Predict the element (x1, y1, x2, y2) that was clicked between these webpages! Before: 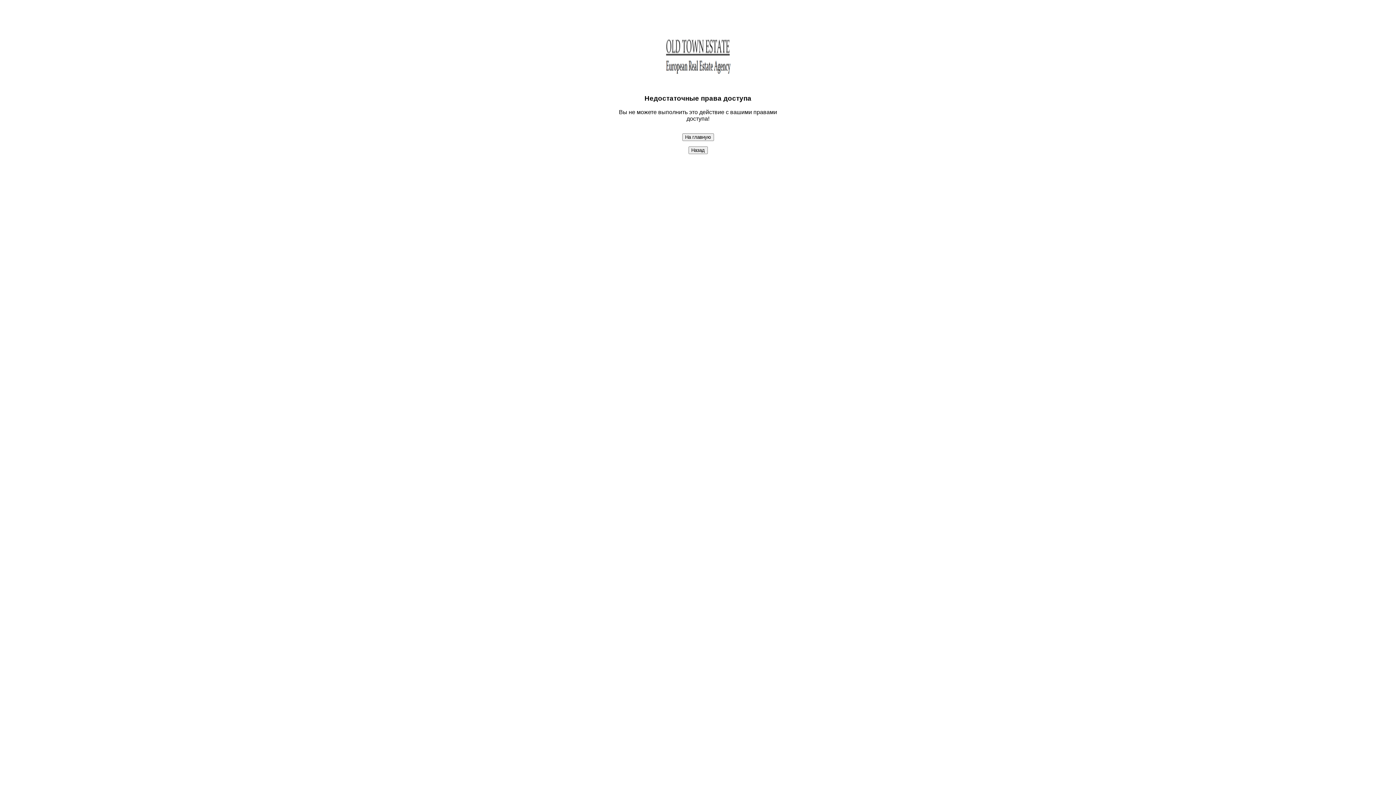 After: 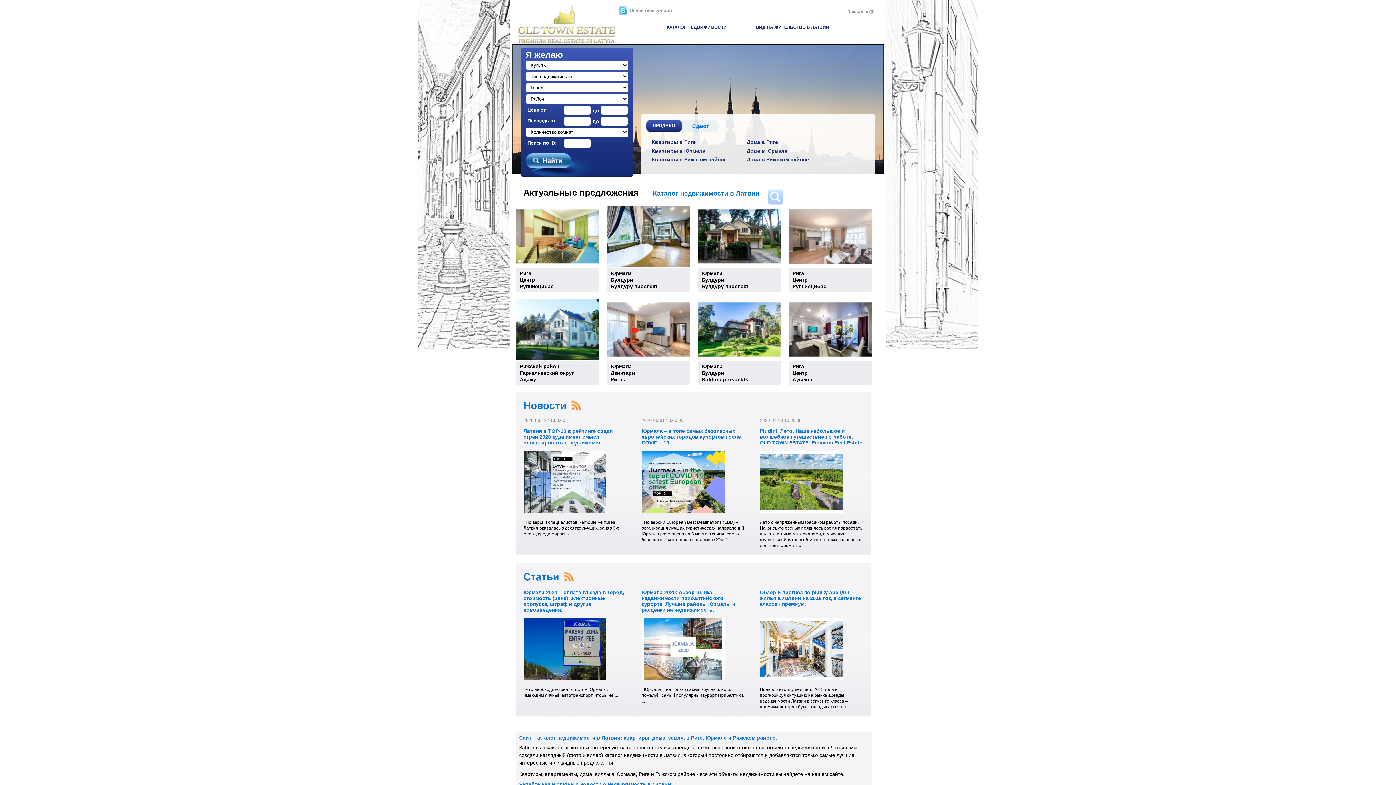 Action: bbox: (664, 82, 731, 88)